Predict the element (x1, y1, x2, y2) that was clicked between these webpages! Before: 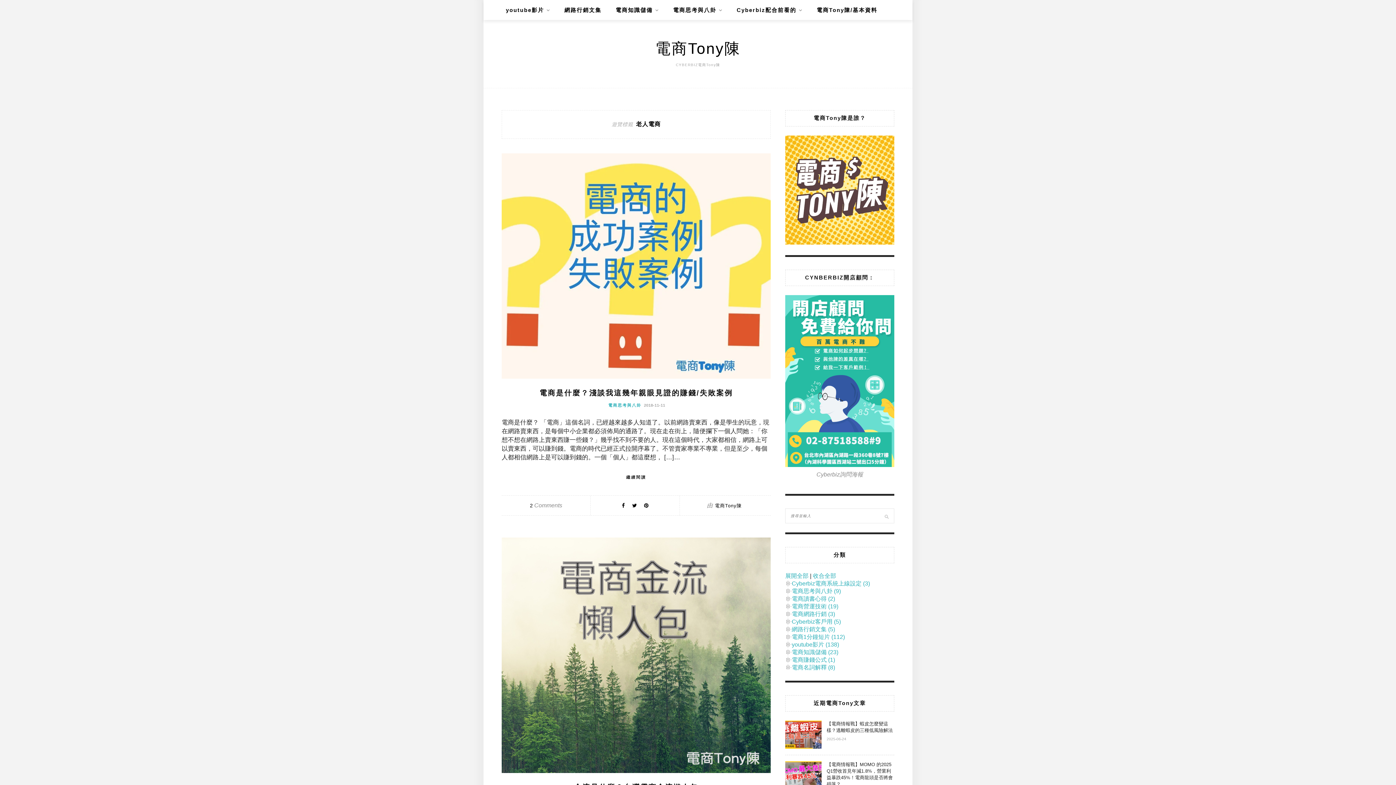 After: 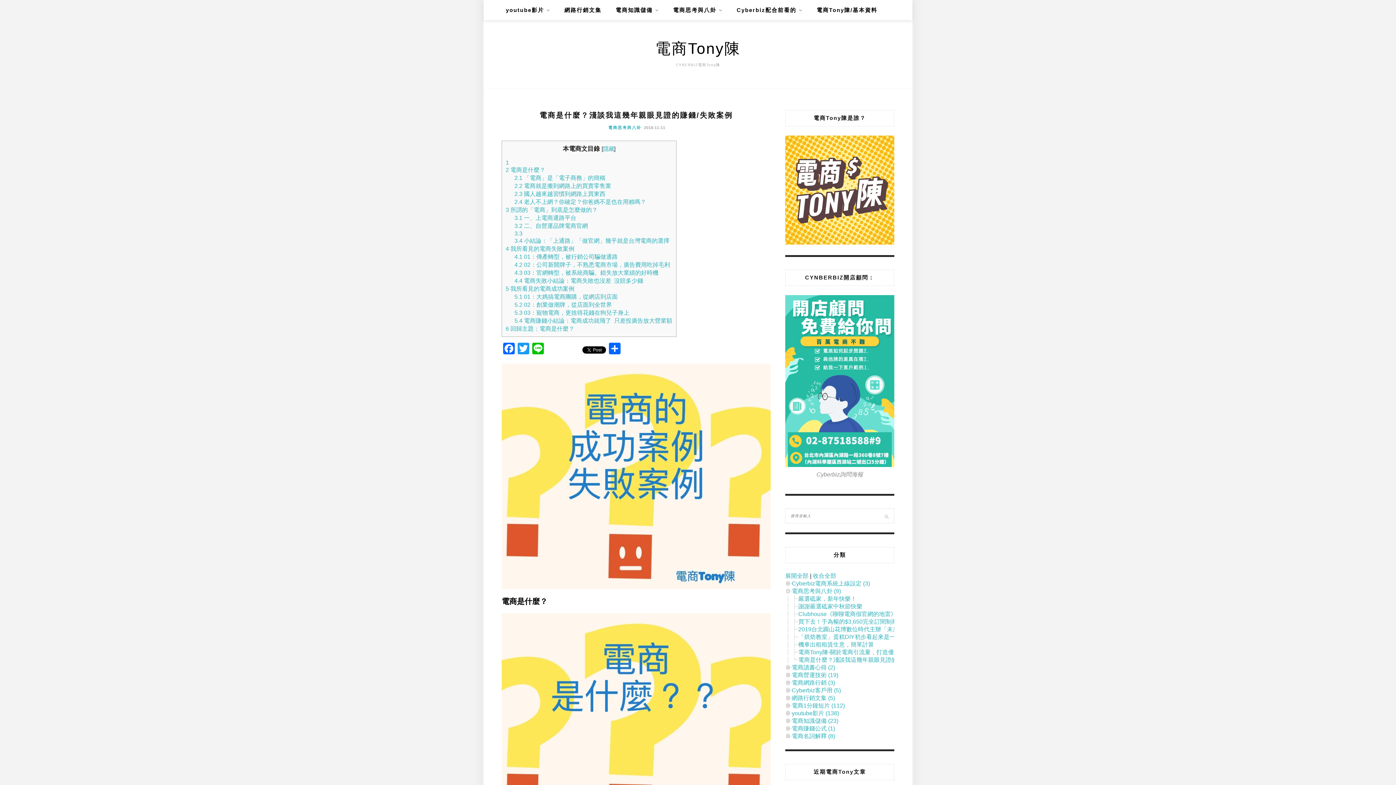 Action: bbox: (501, 262, 770, 268)